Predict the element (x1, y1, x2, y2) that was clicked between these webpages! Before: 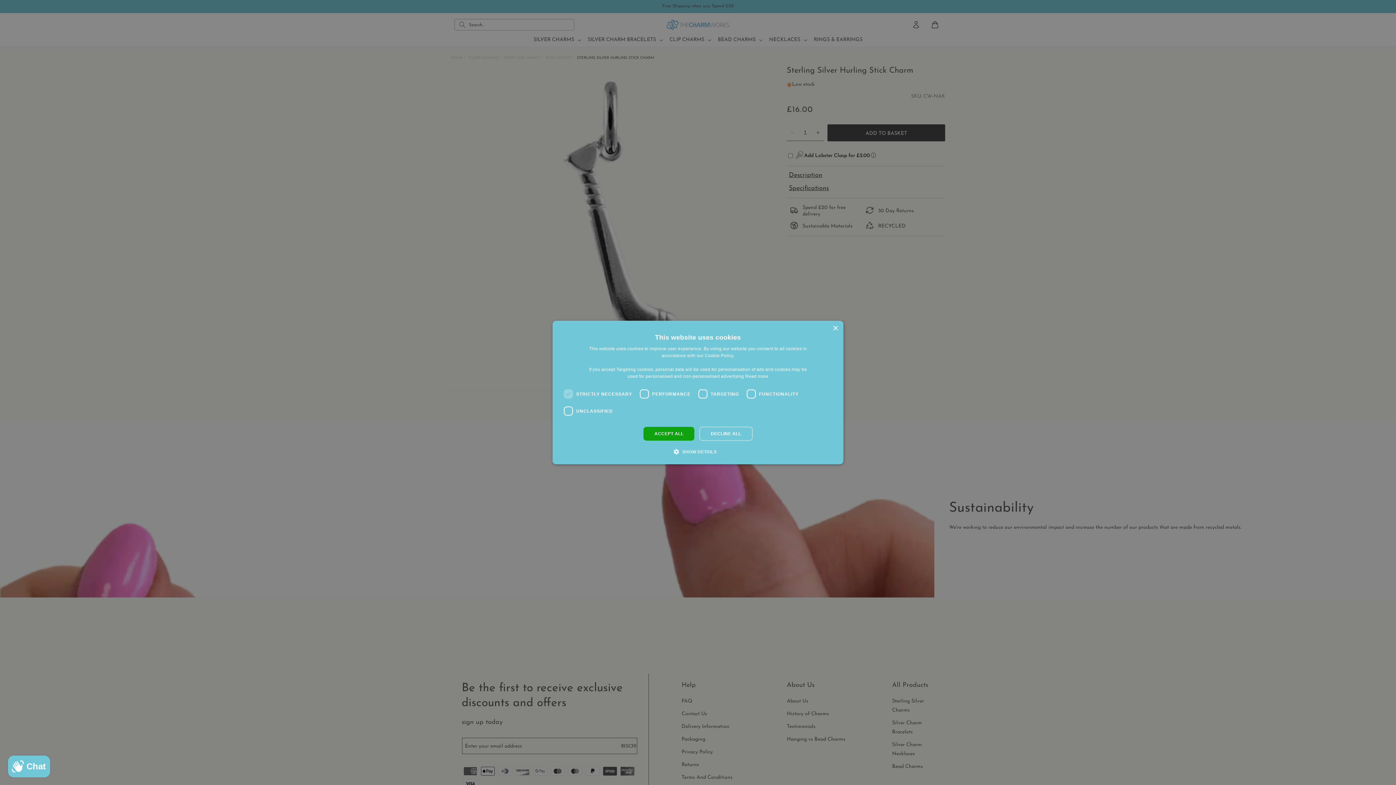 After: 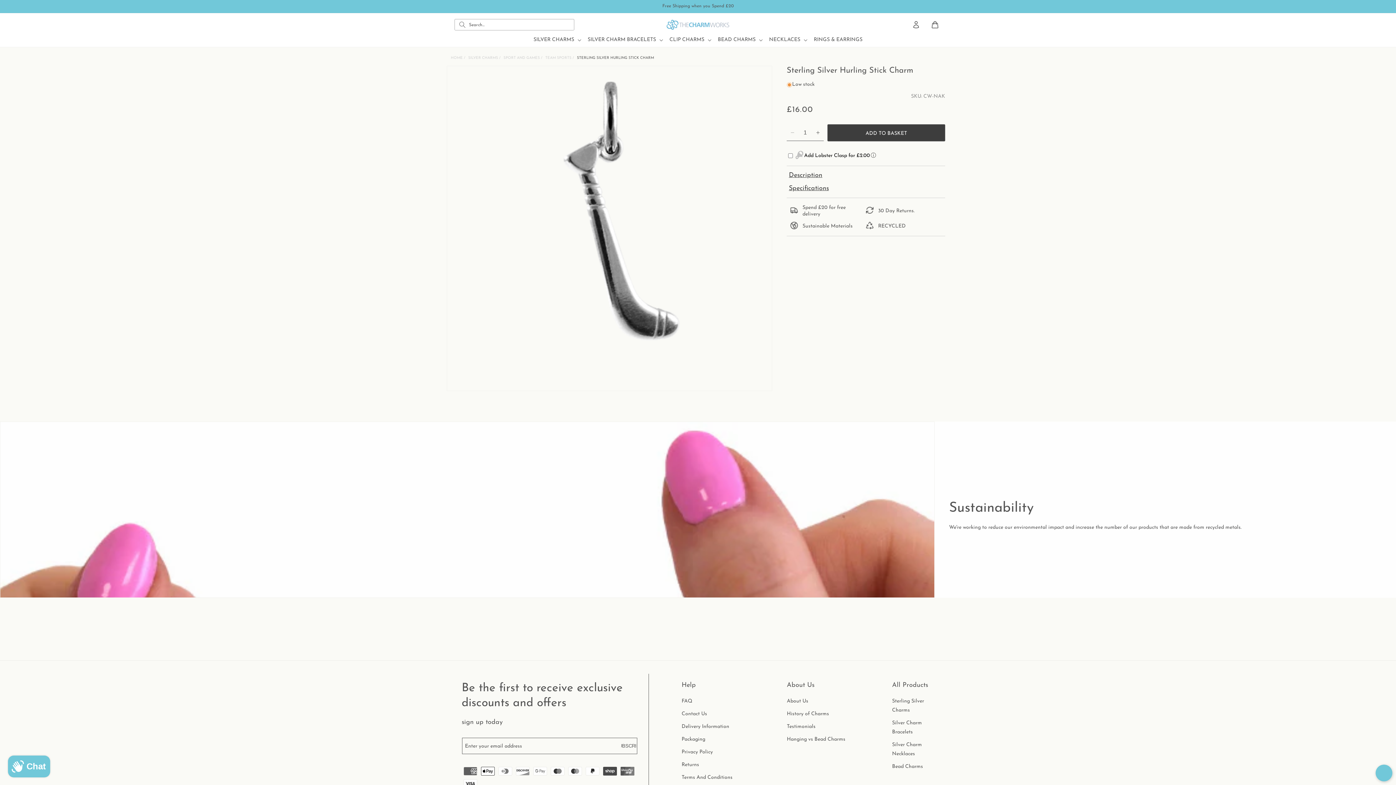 Action: bbox: (643, 427, 694, 440) label: ACCEPT ALL